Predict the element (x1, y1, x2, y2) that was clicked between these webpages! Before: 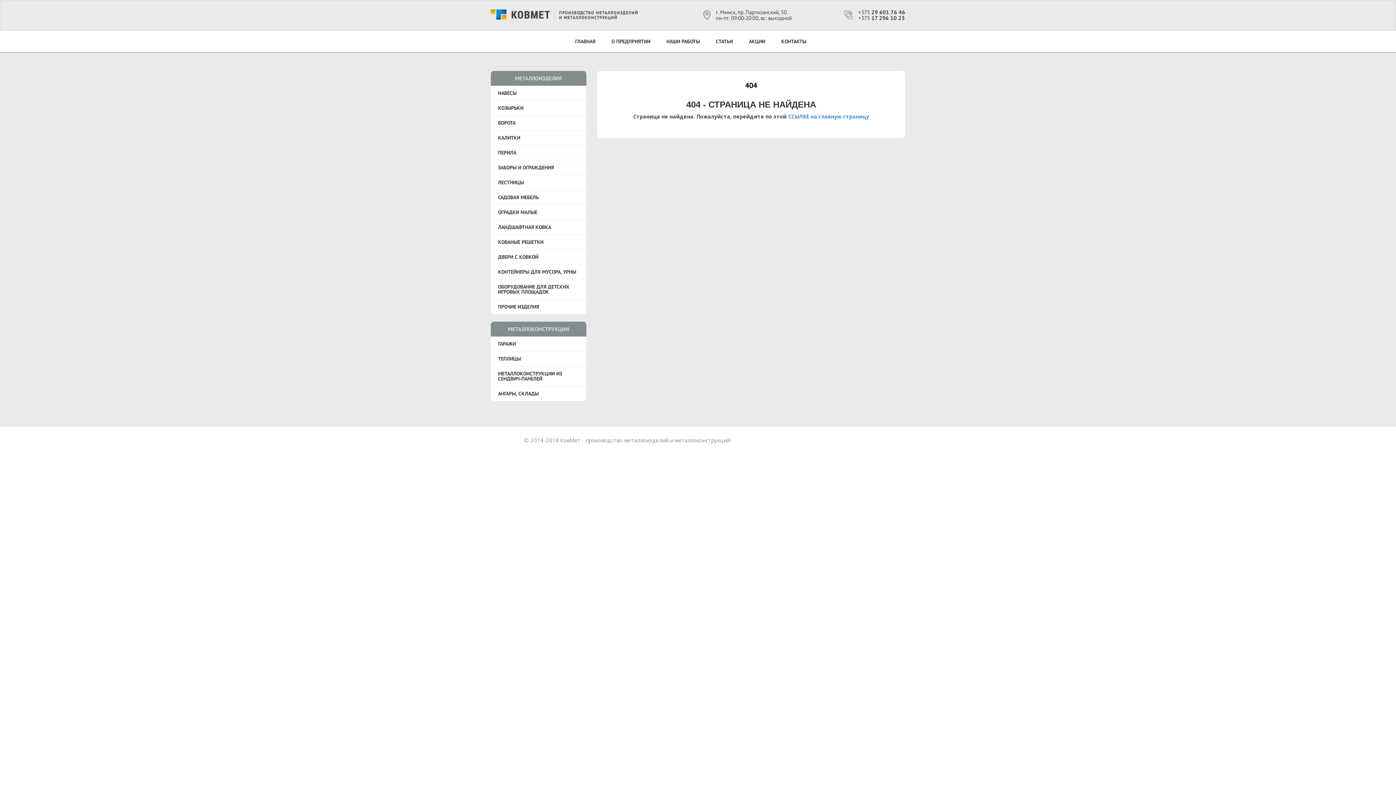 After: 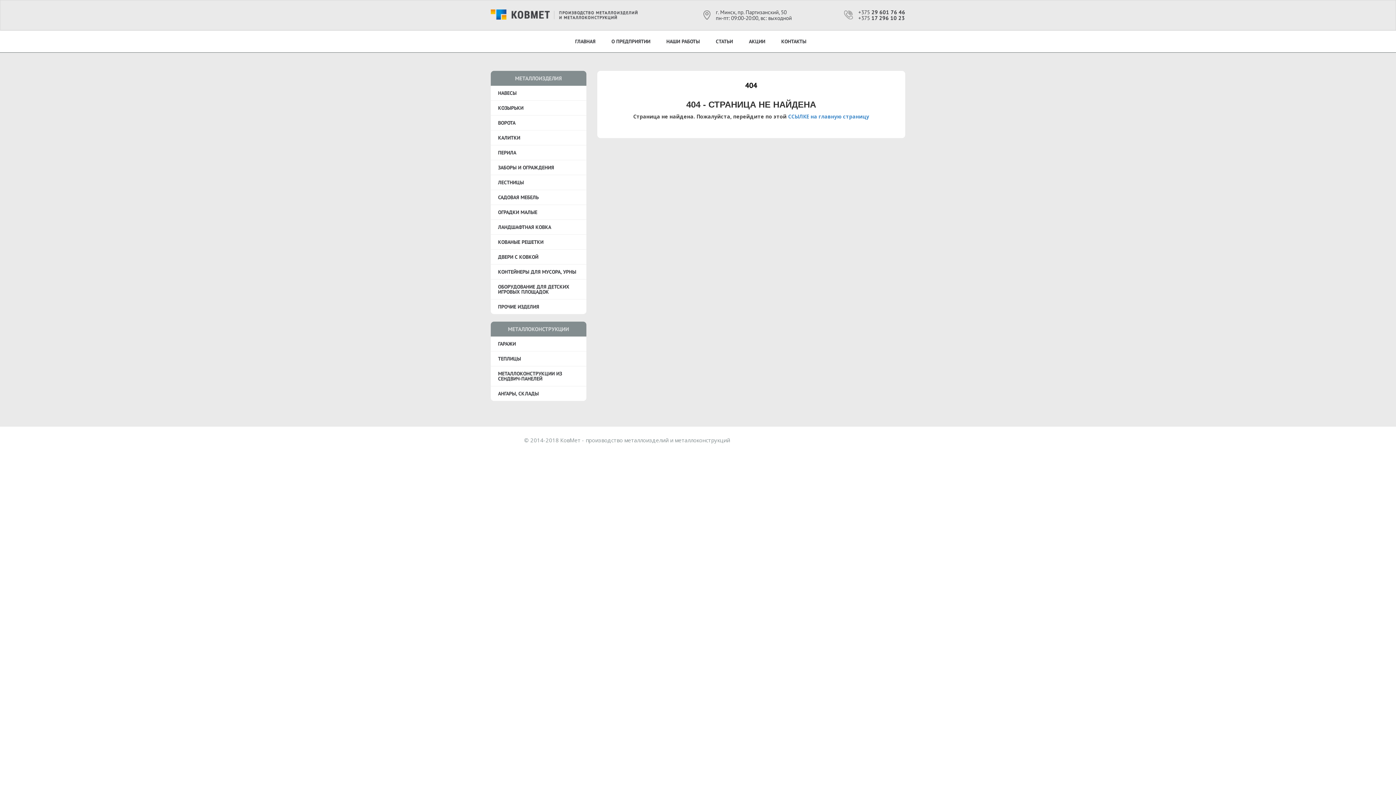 Action: bbox: (611, 38, 650, 44) label: О ПРЕДПРИЯТИИ